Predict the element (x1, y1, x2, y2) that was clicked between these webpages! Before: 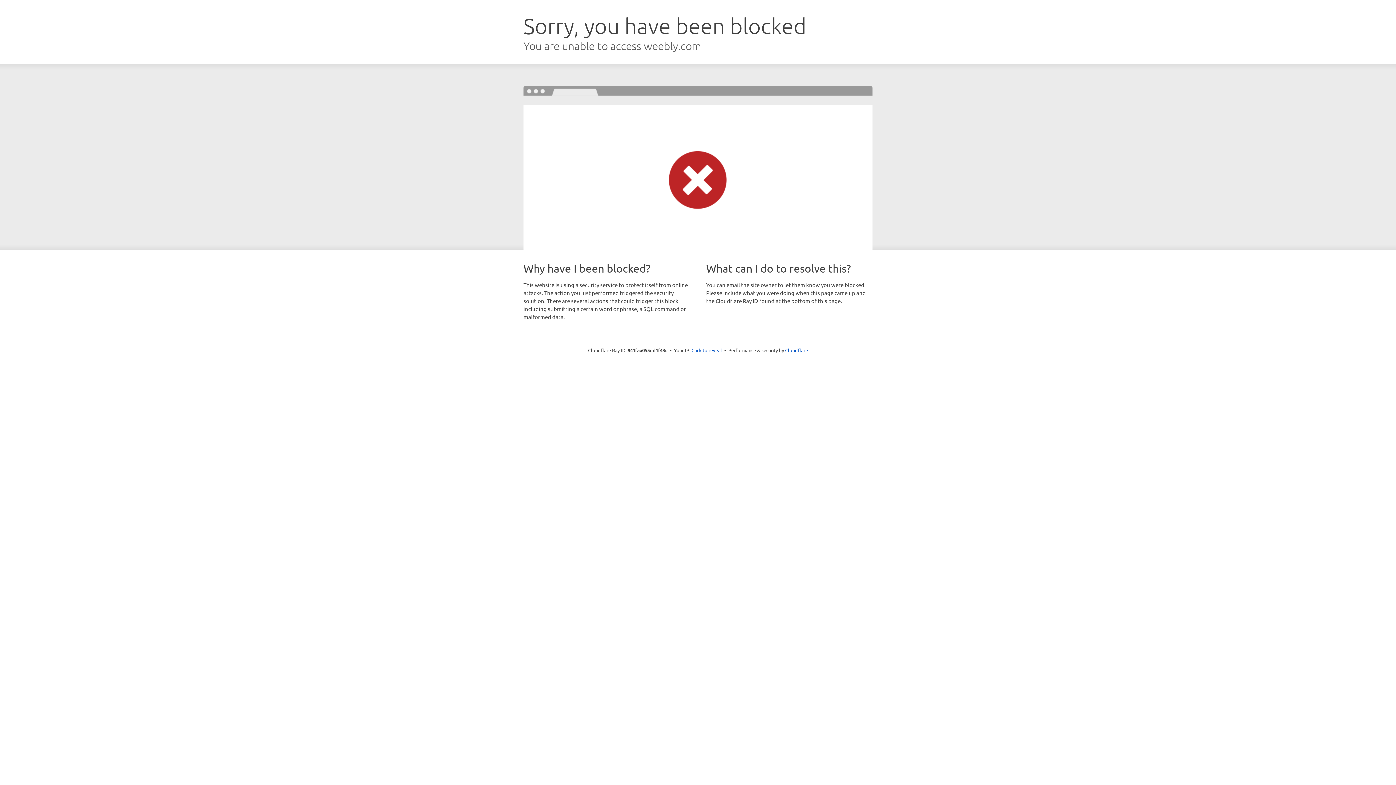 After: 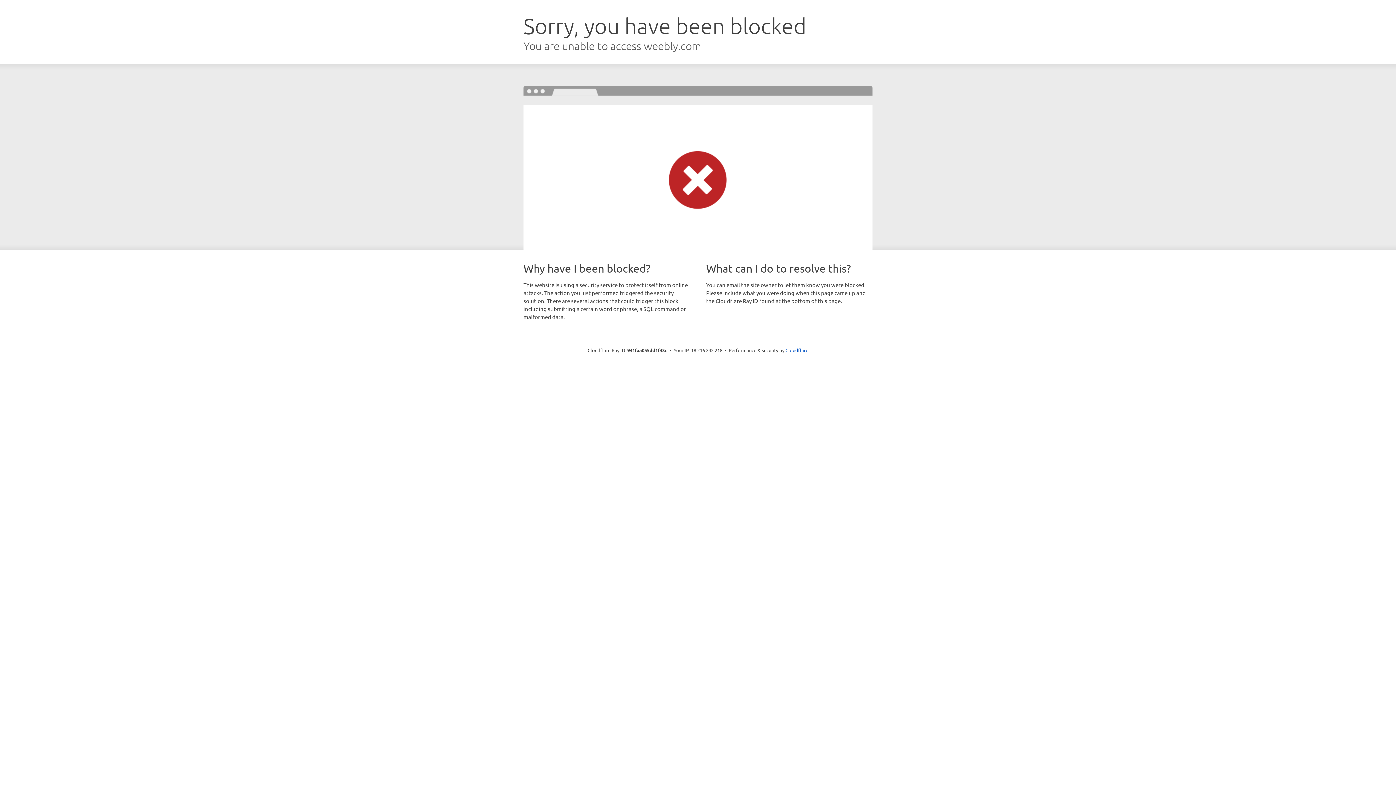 Action: label: Click to reveal bbox: (691, 346, 722, 353)